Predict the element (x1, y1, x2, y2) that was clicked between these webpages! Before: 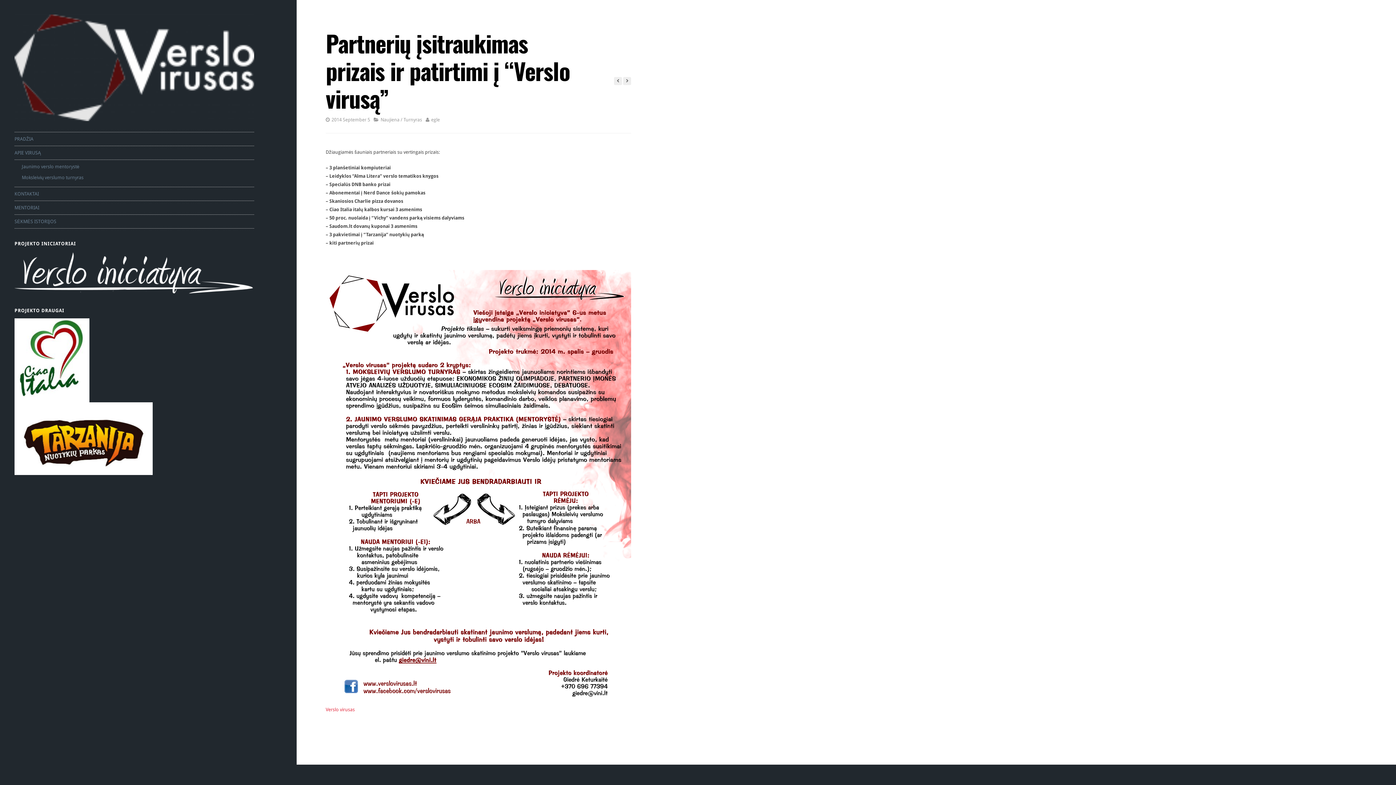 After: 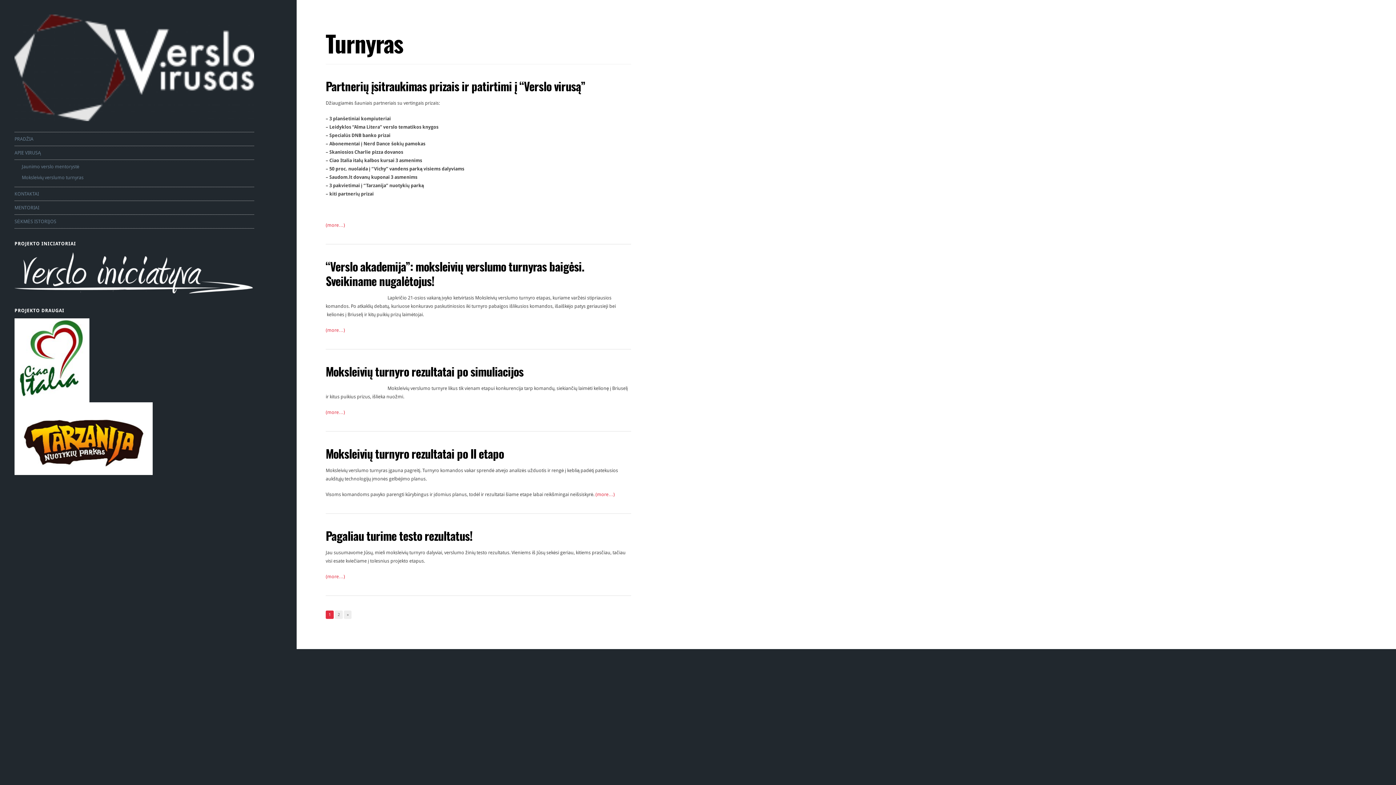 Action: bbox: (403, 117, 422, 122) label: Turnyras